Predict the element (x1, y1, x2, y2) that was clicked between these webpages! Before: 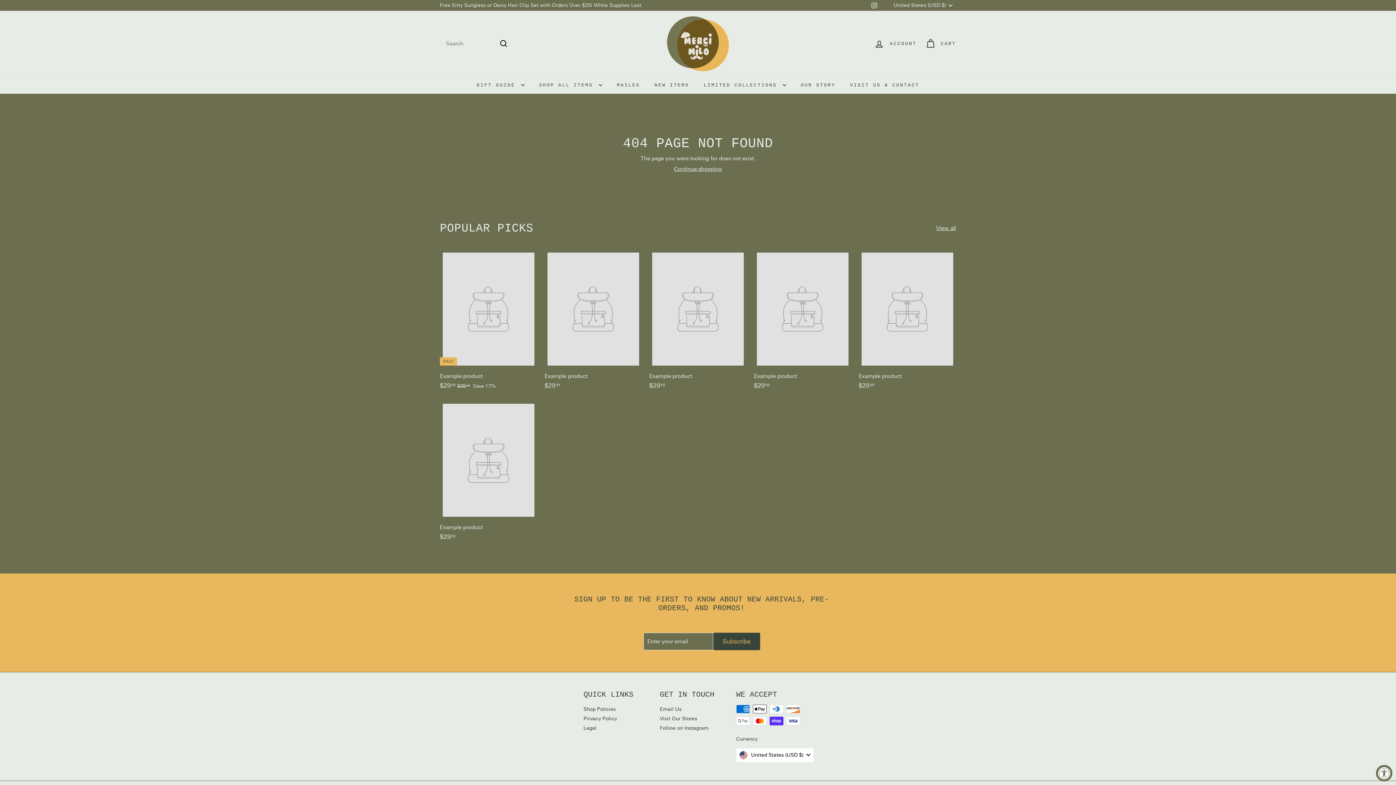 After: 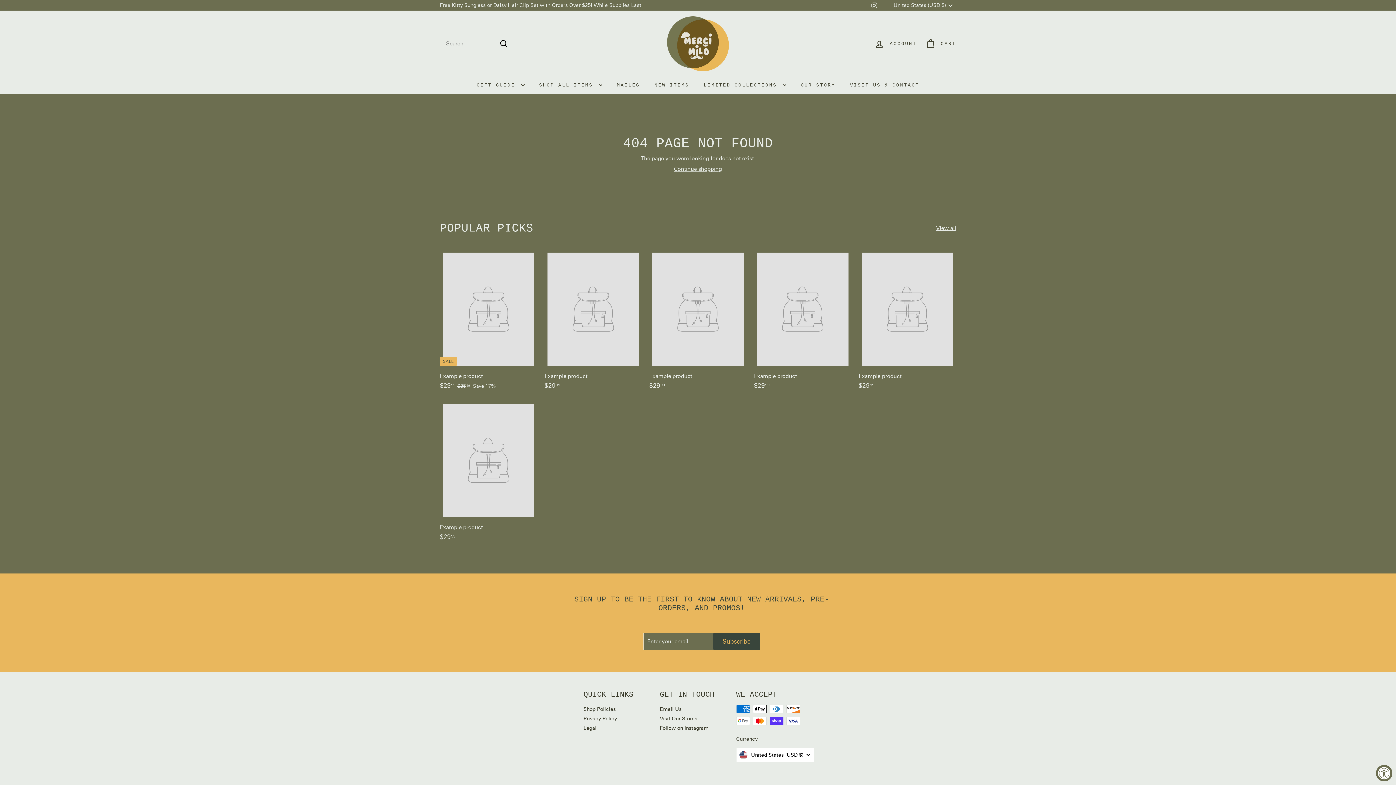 Action: bbox: (544, 249, 642, 397) label: Example product
$2999
$29.99